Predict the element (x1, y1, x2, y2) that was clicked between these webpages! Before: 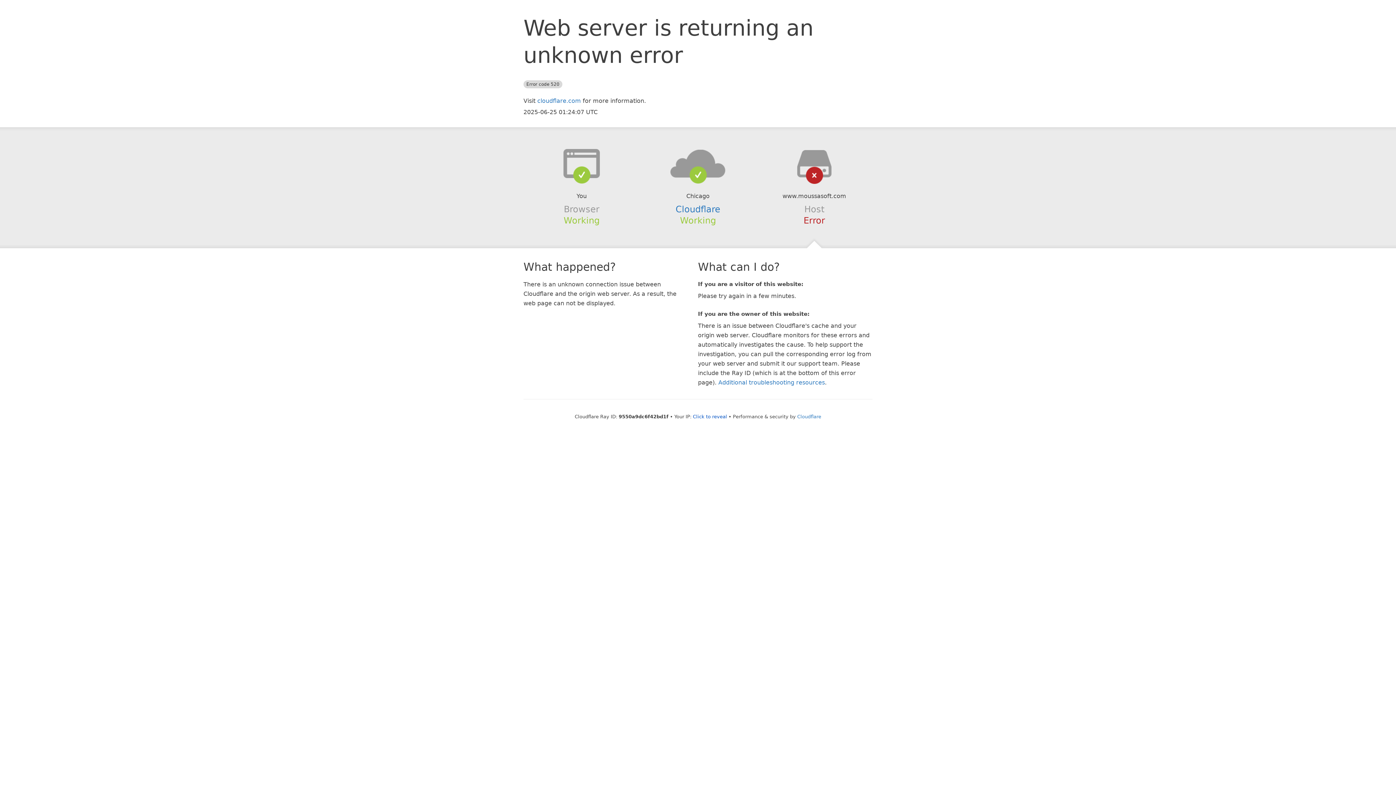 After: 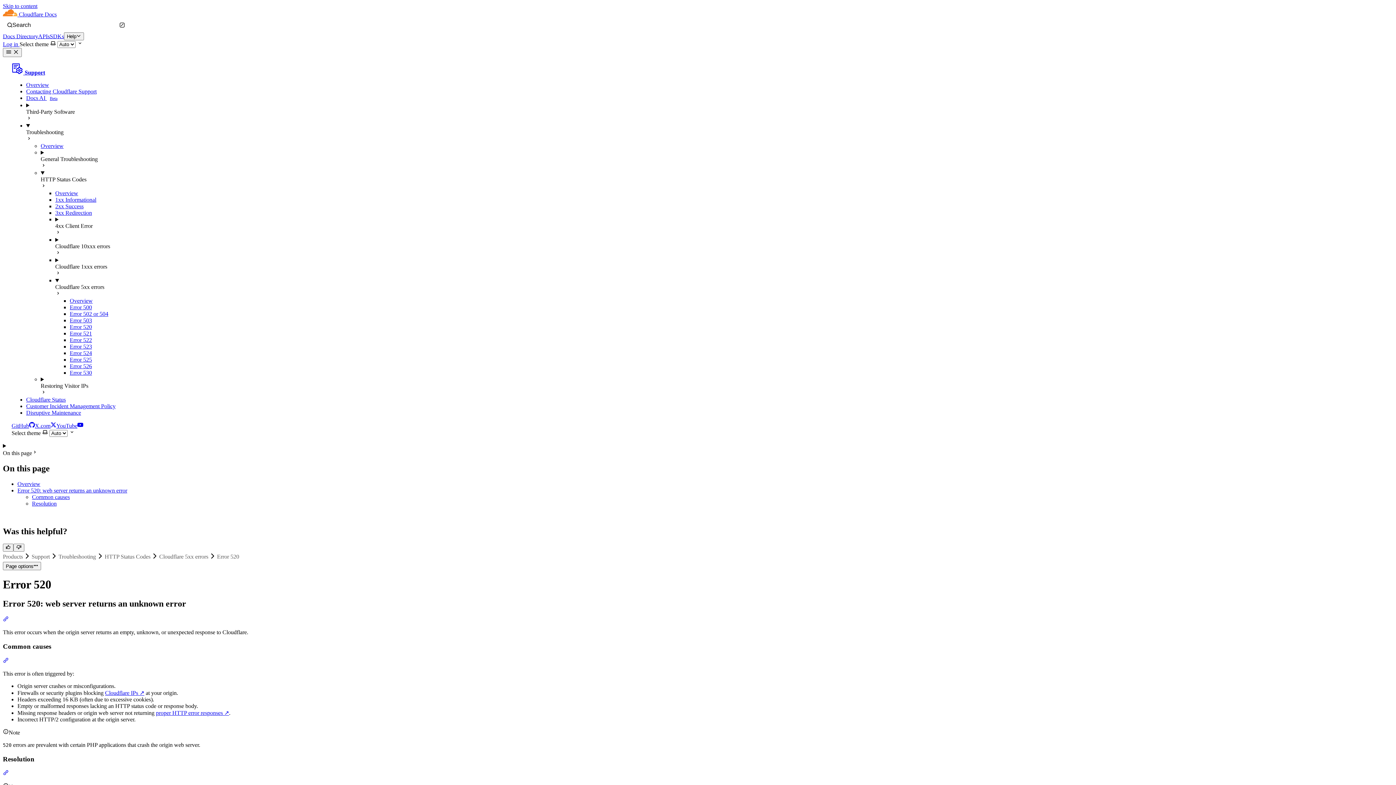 Action: label: Additional troubleshooting resources bbox: (718, 379, 825, 386)